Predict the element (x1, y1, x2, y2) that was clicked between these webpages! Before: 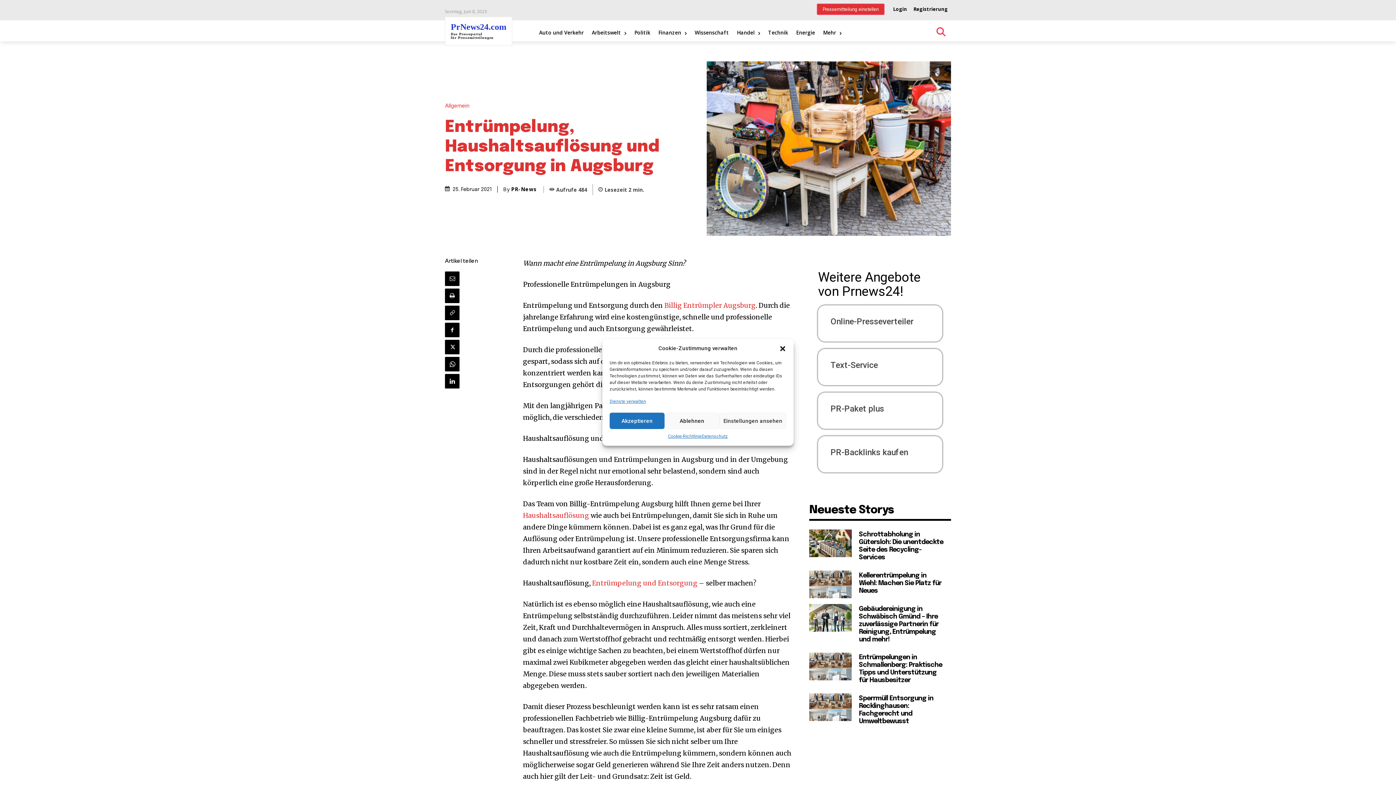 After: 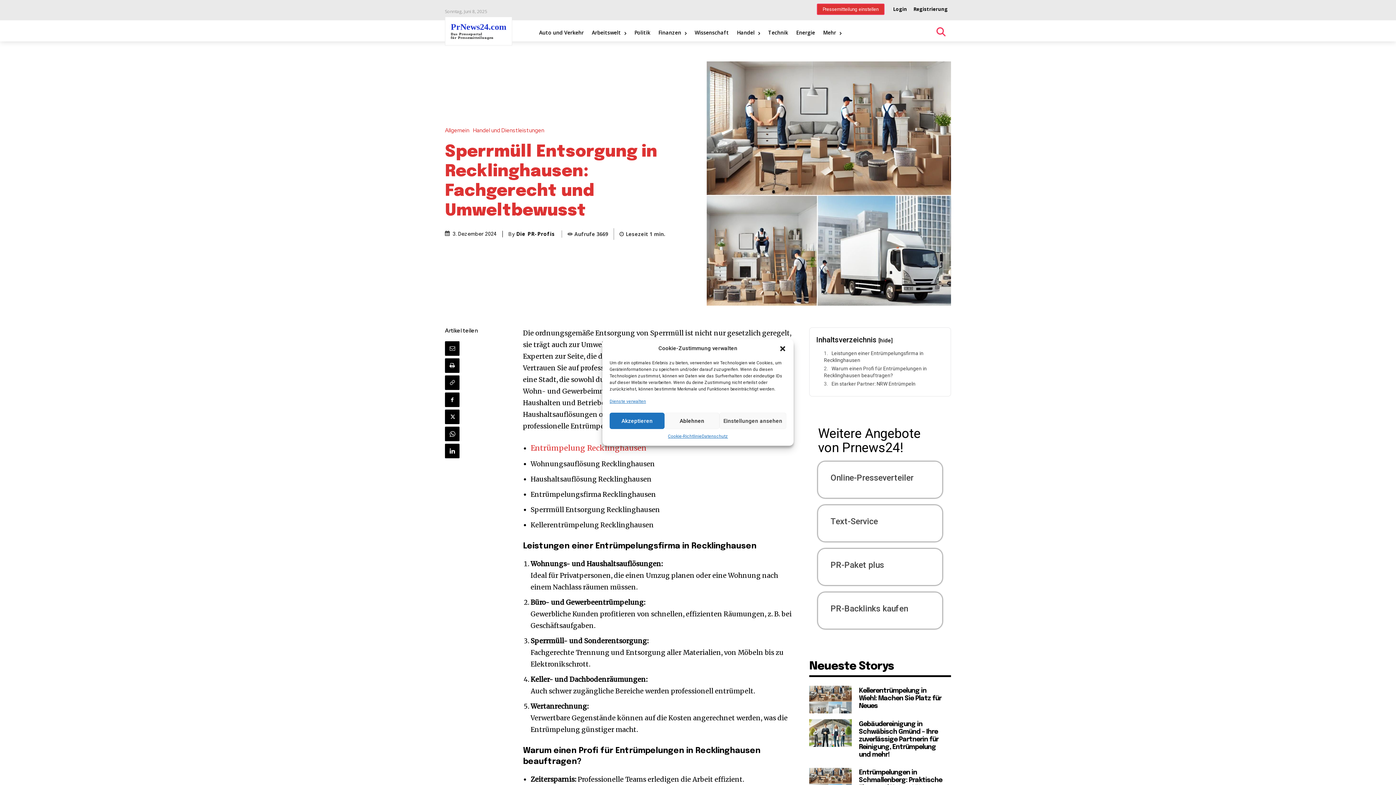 Action: bbox: (809, 693, 852, 721)